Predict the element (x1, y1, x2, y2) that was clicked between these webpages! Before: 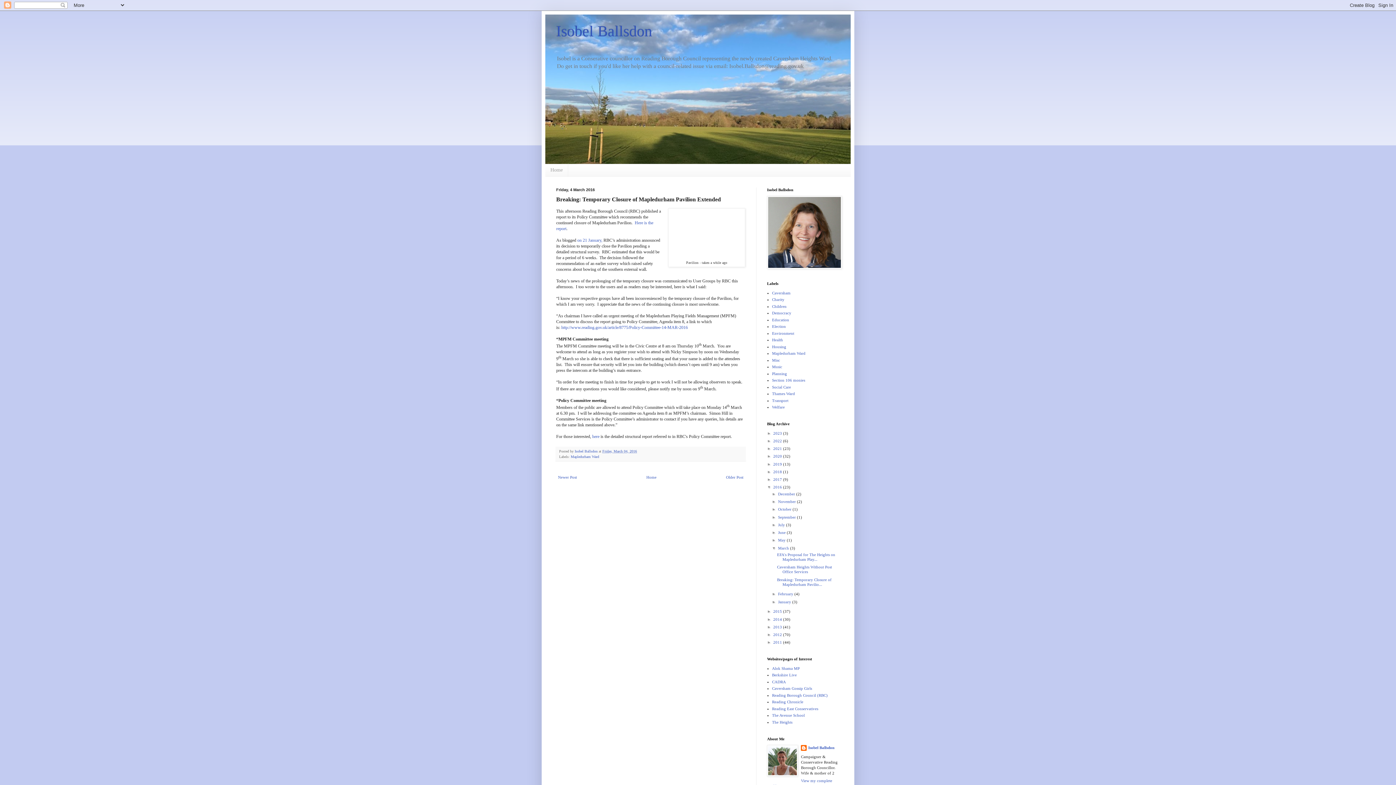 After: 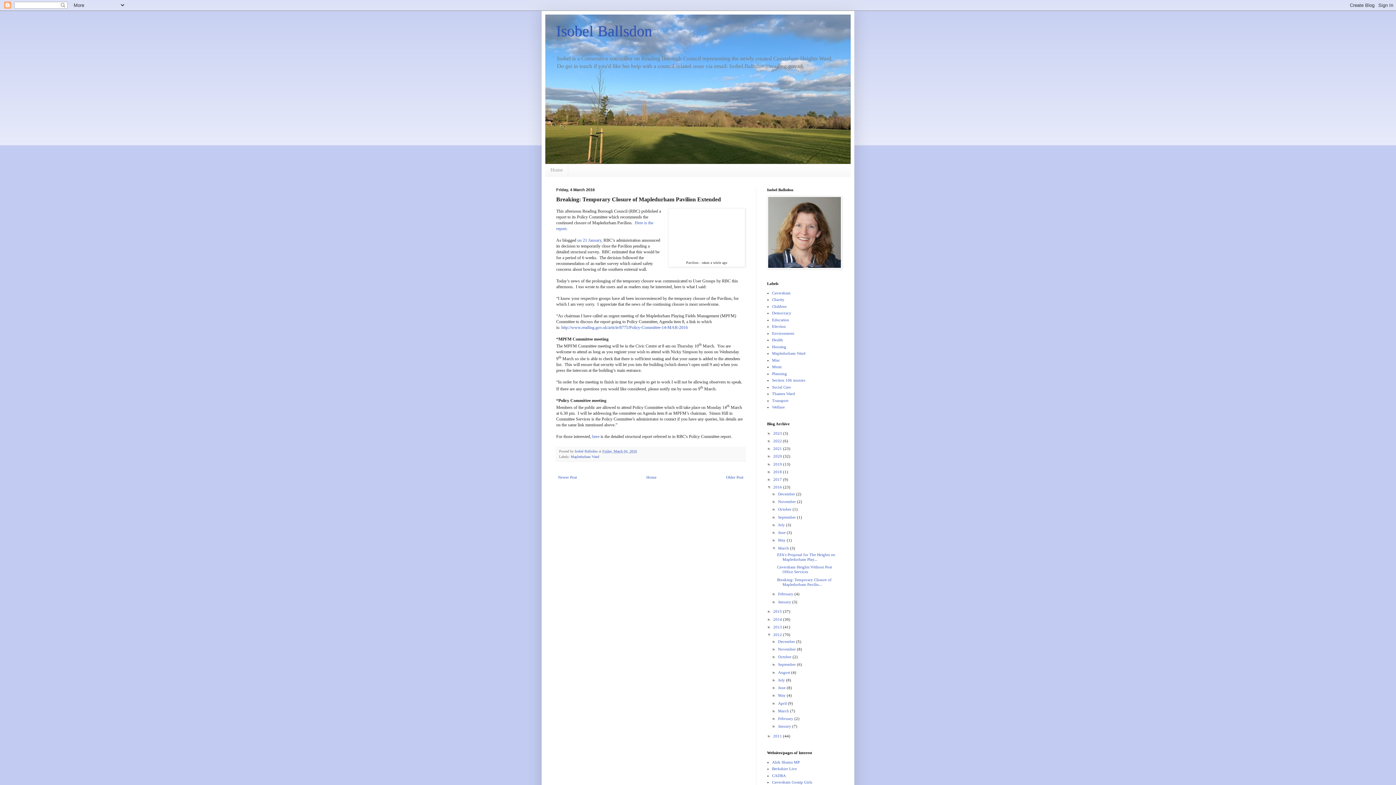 Action: label: ►   bbox: (767, 632, 773, 637)